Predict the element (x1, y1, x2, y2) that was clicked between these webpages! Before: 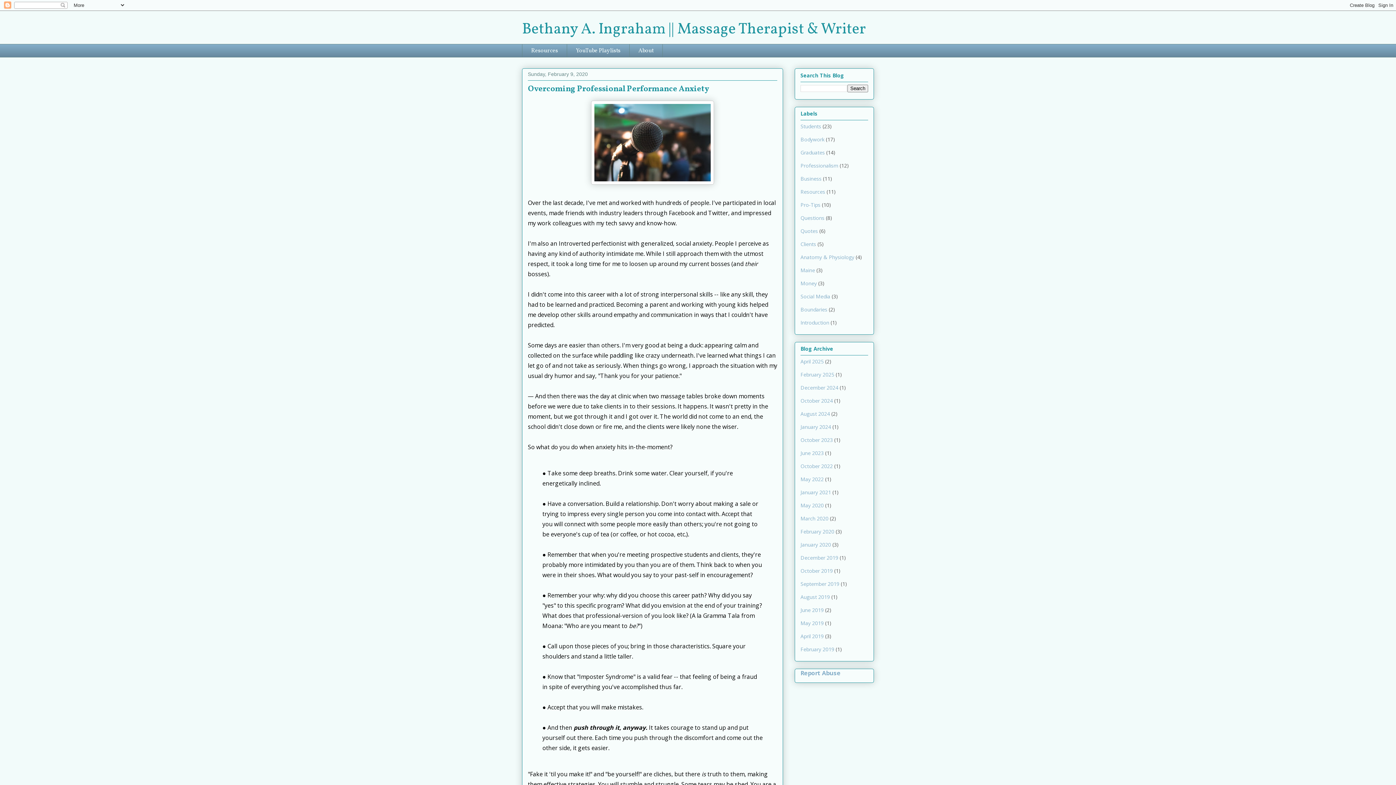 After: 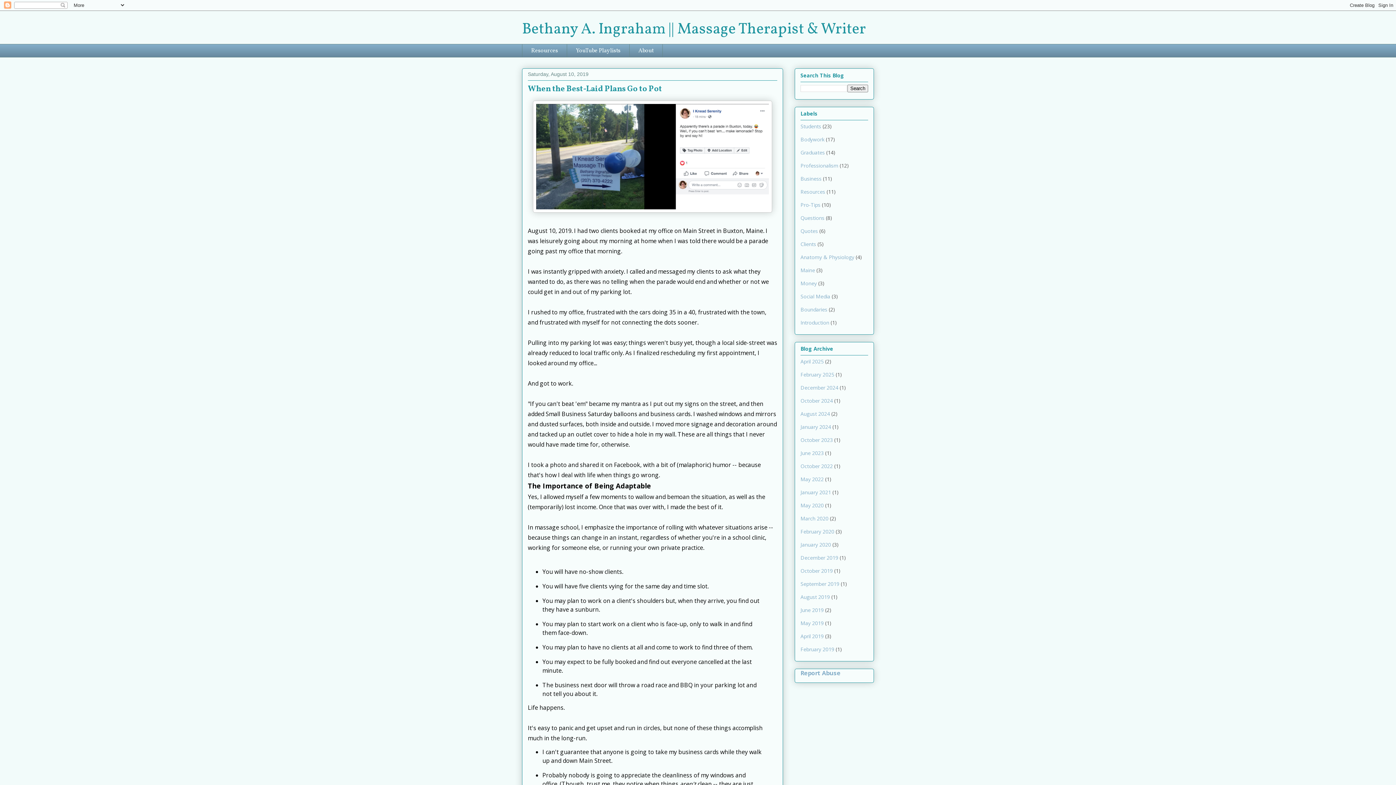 Action: bbox: (800, 593, 830, 600) label: August 2019